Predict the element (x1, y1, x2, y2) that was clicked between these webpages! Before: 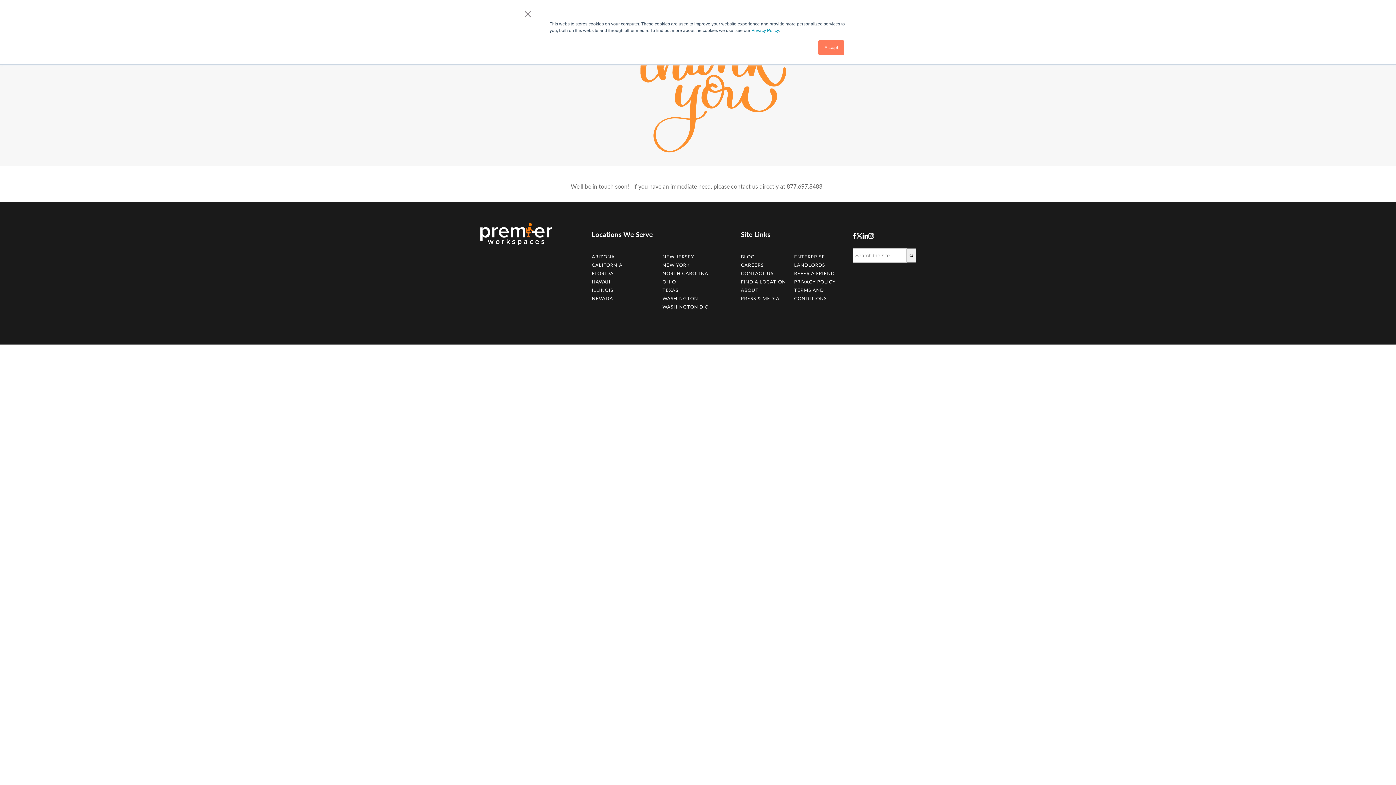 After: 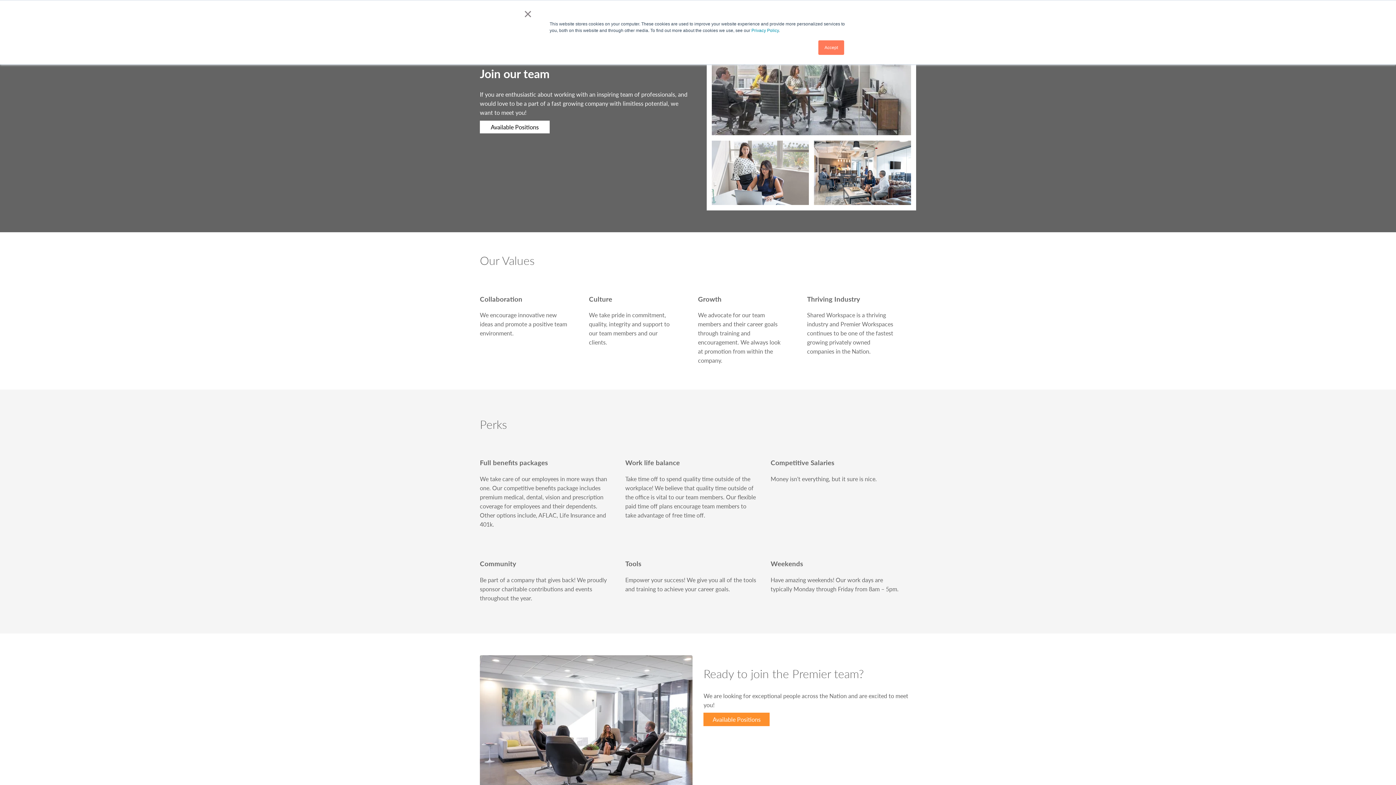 Action: bbox: (741, 261, 763, 268) label: CAREERS